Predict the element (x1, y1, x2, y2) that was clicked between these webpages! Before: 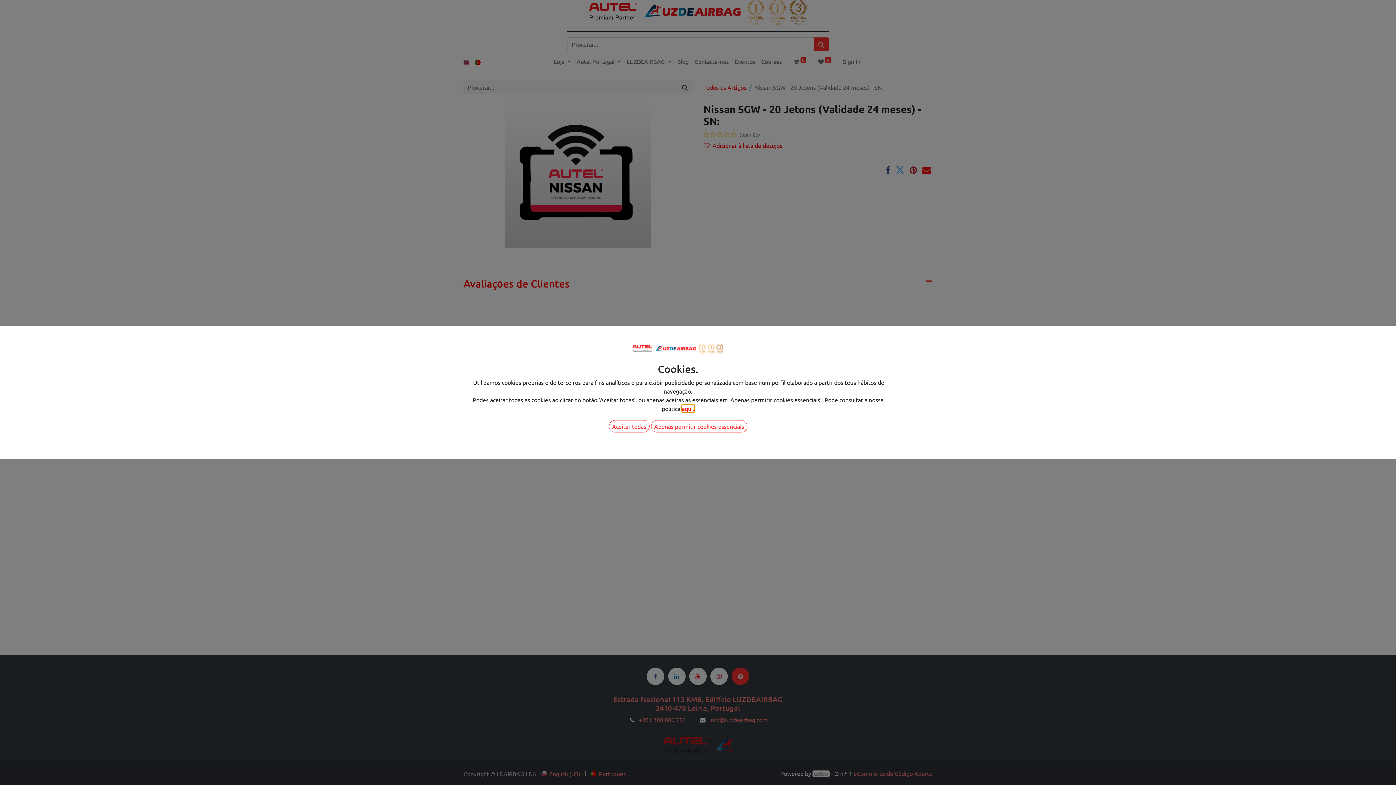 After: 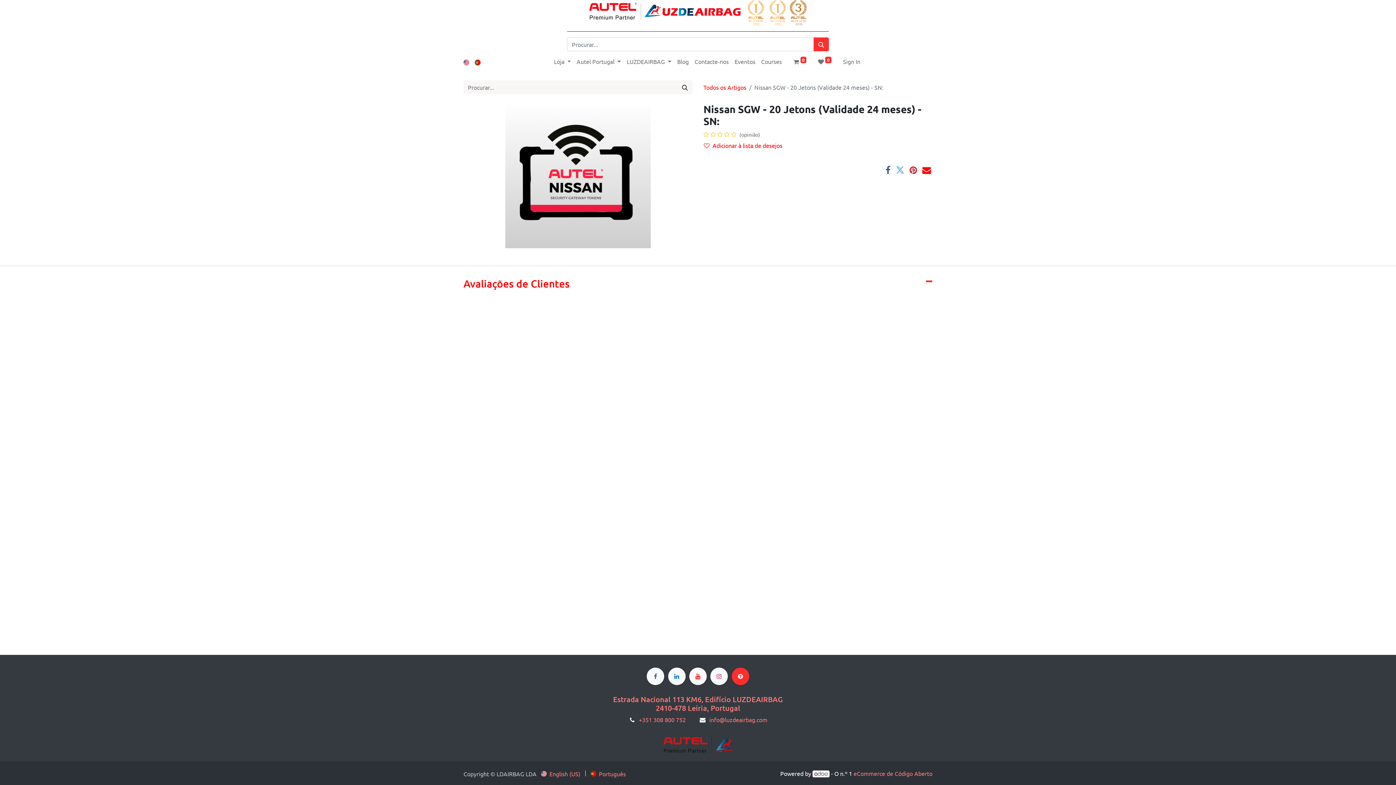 Action: bbox: (608, 420, 649, 432) label: Aceitar todas